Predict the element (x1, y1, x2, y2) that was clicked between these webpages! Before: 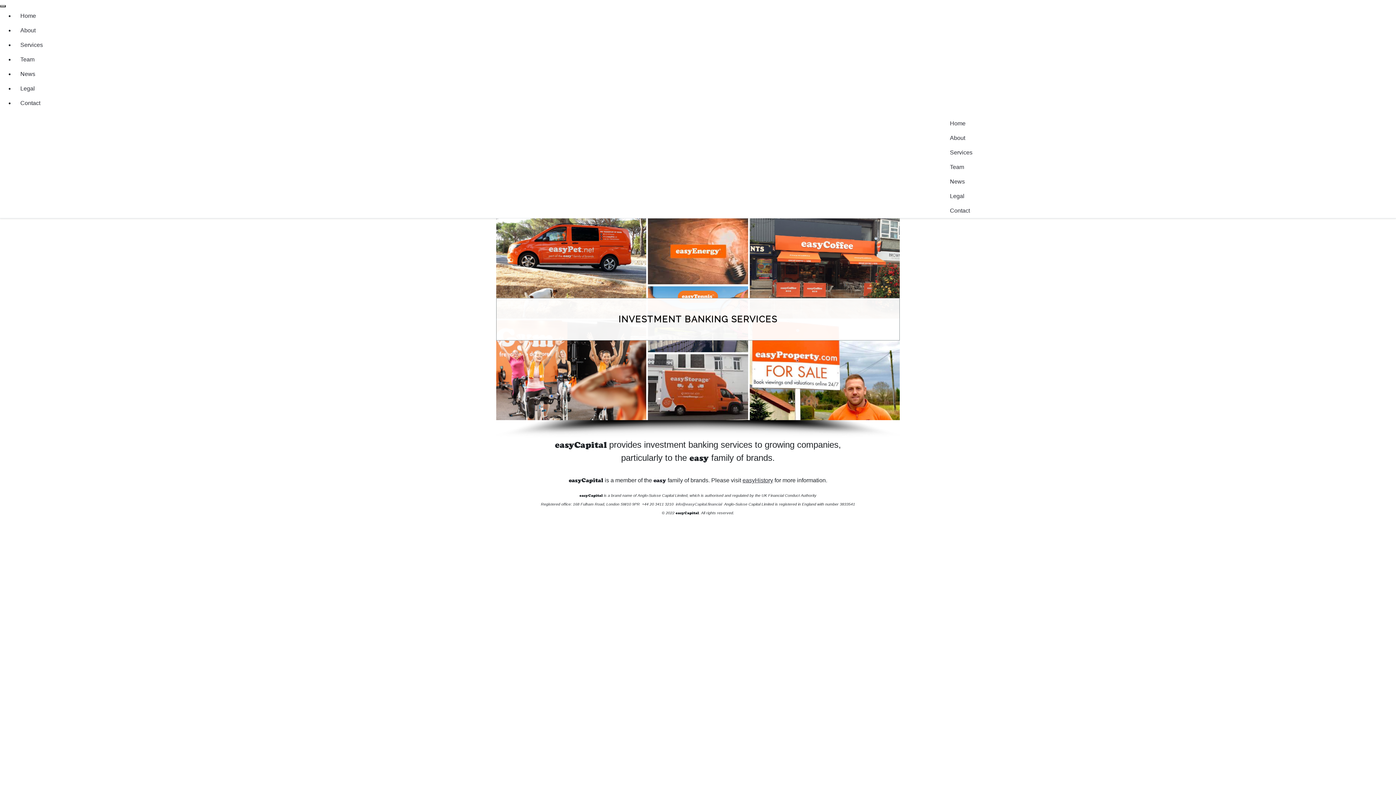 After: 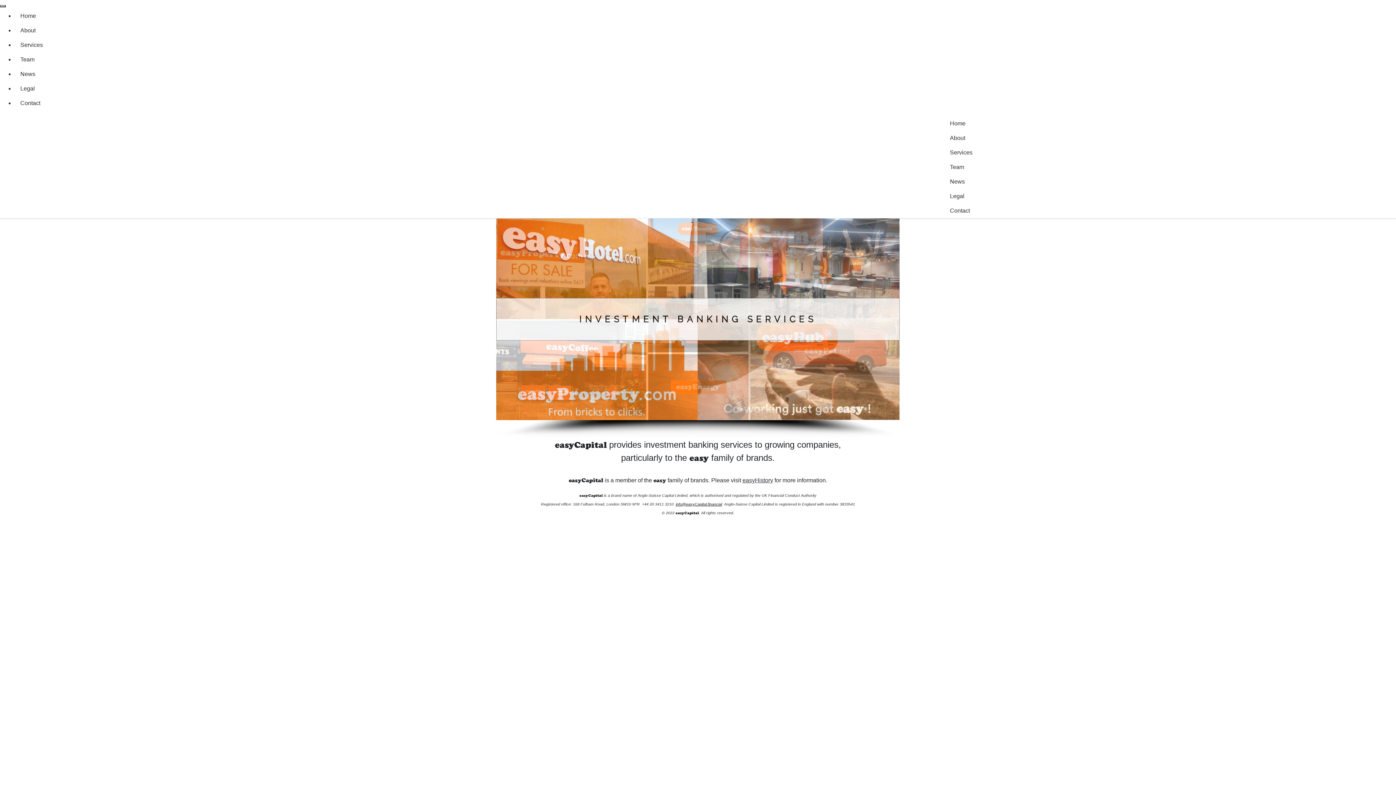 Action: label: info@easyCapital.financial bbox: (676, 502, 722, 506)